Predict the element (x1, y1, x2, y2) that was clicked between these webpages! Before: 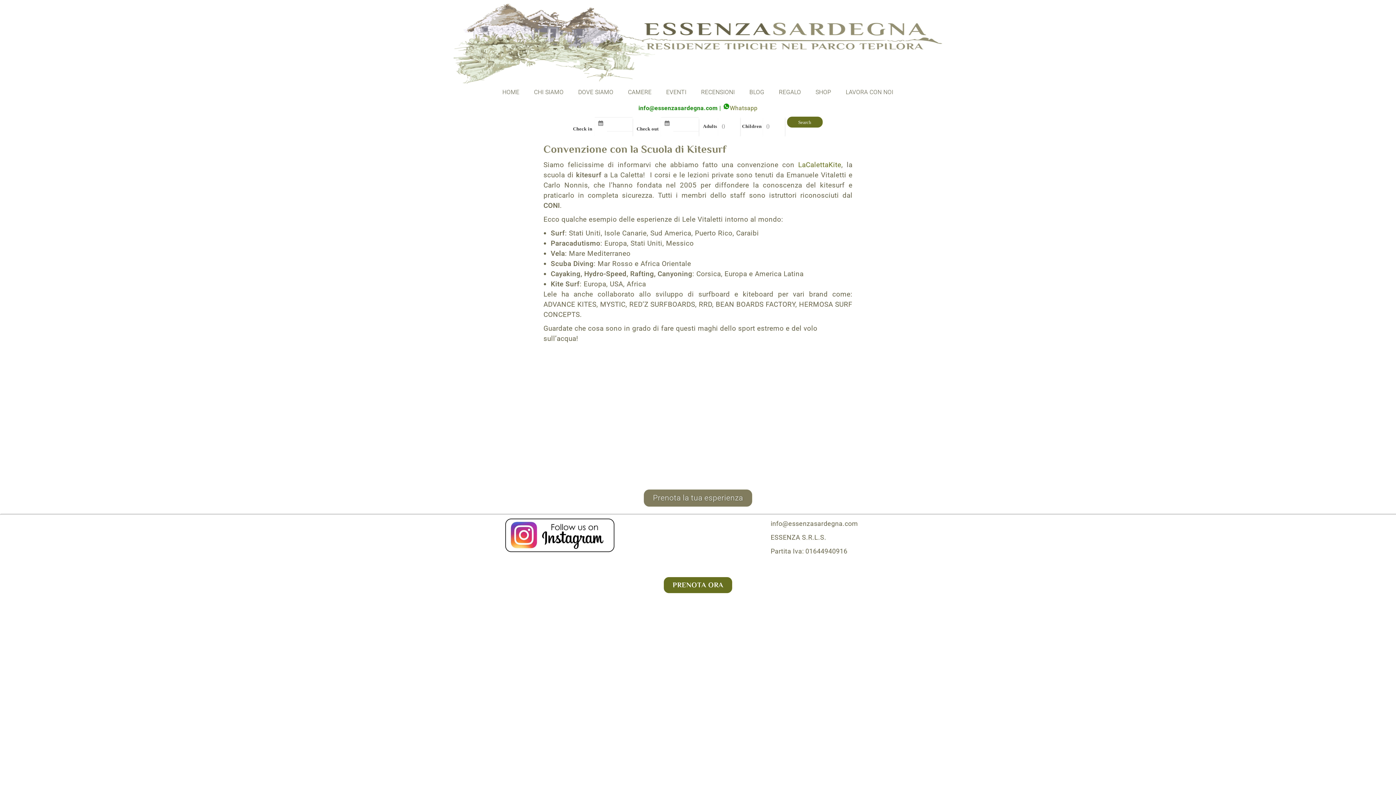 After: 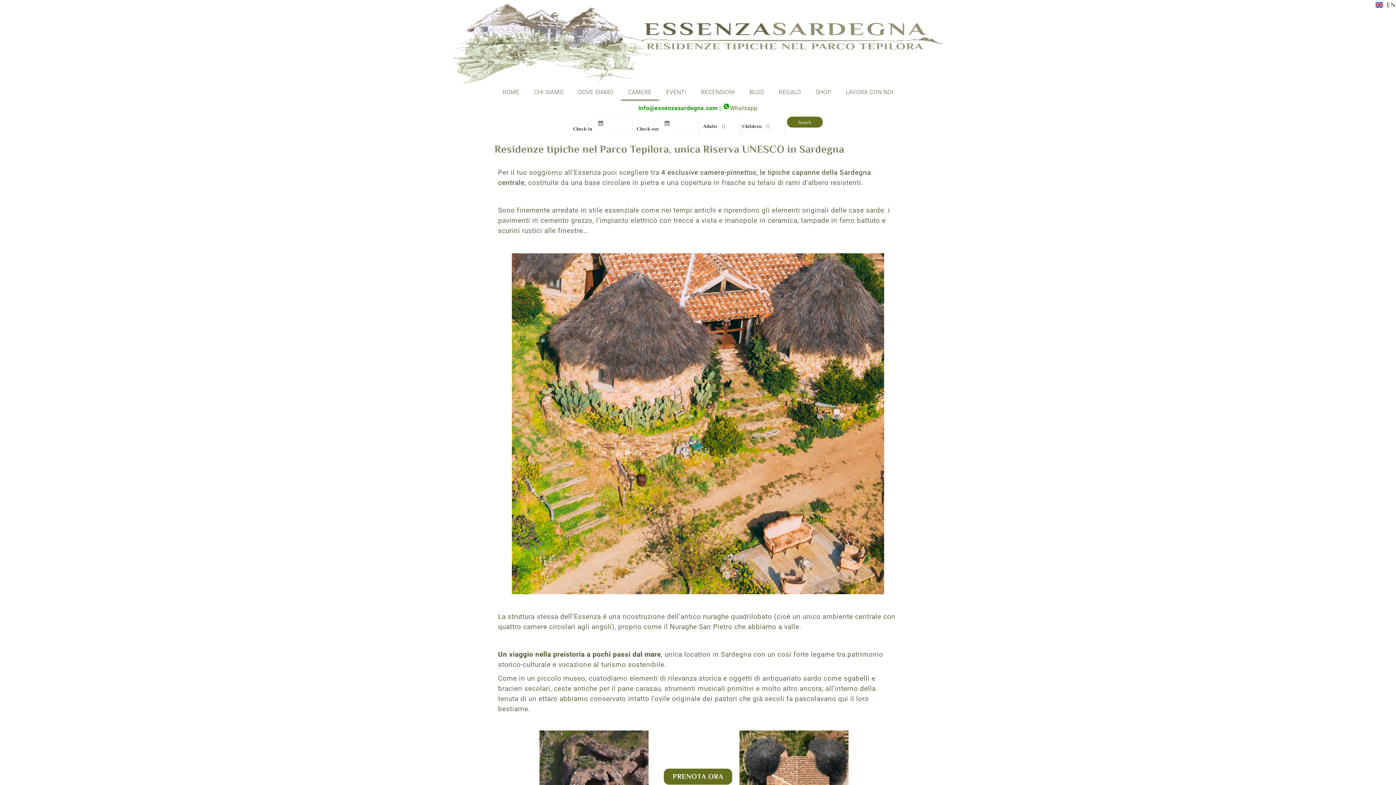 Action: label: CAMERE bbox: (620, 84, 659, 100)